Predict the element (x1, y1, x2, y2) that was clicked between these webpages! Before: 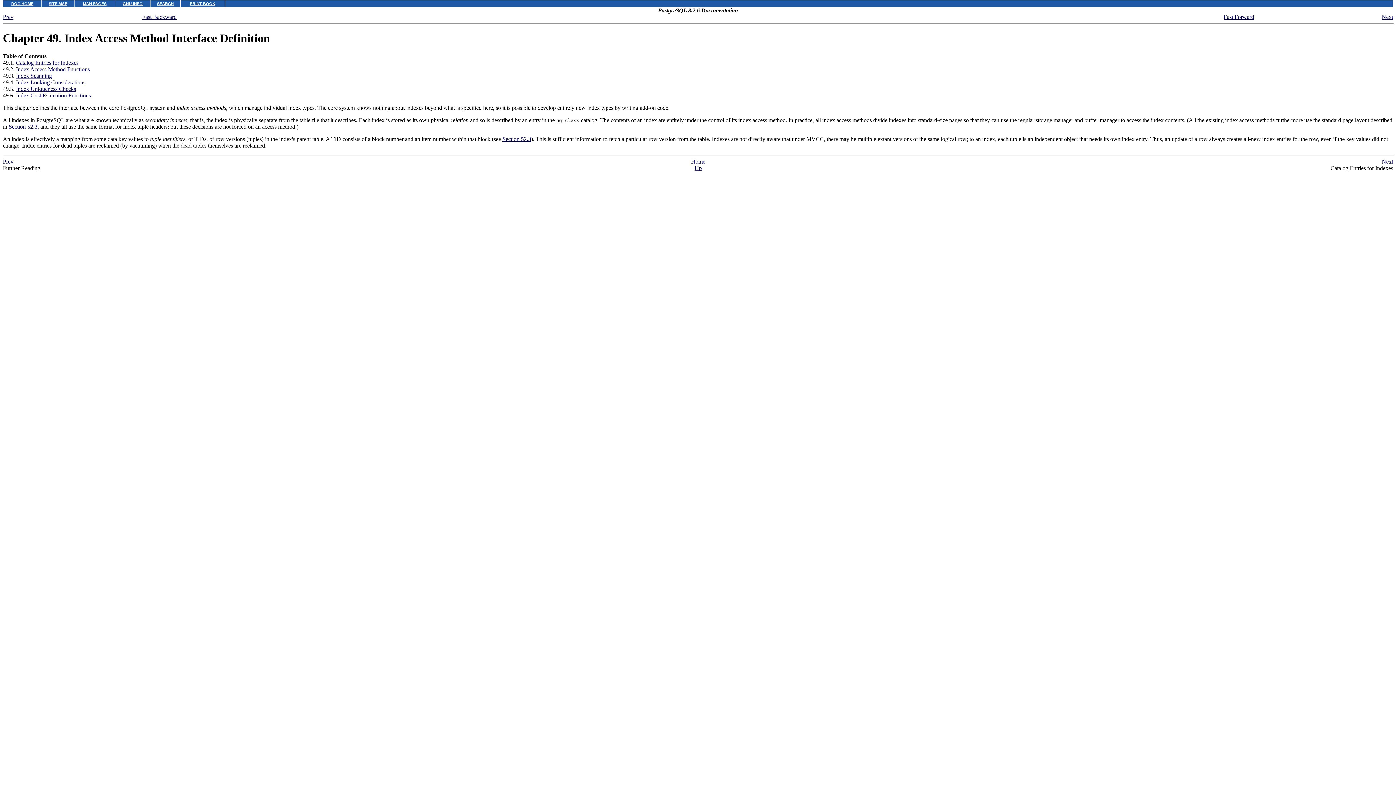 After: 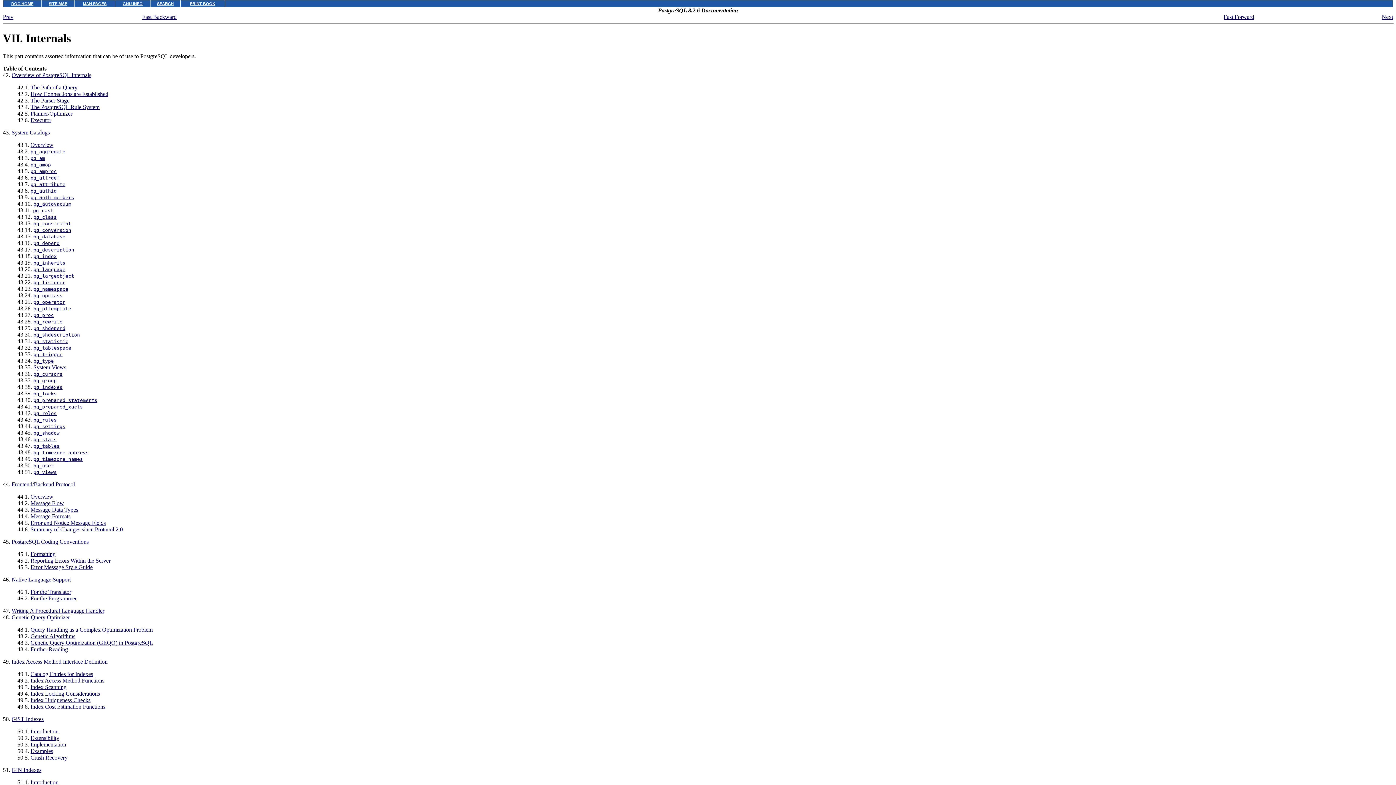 Action: label: Up bbox: (694, 165, 702, 171)